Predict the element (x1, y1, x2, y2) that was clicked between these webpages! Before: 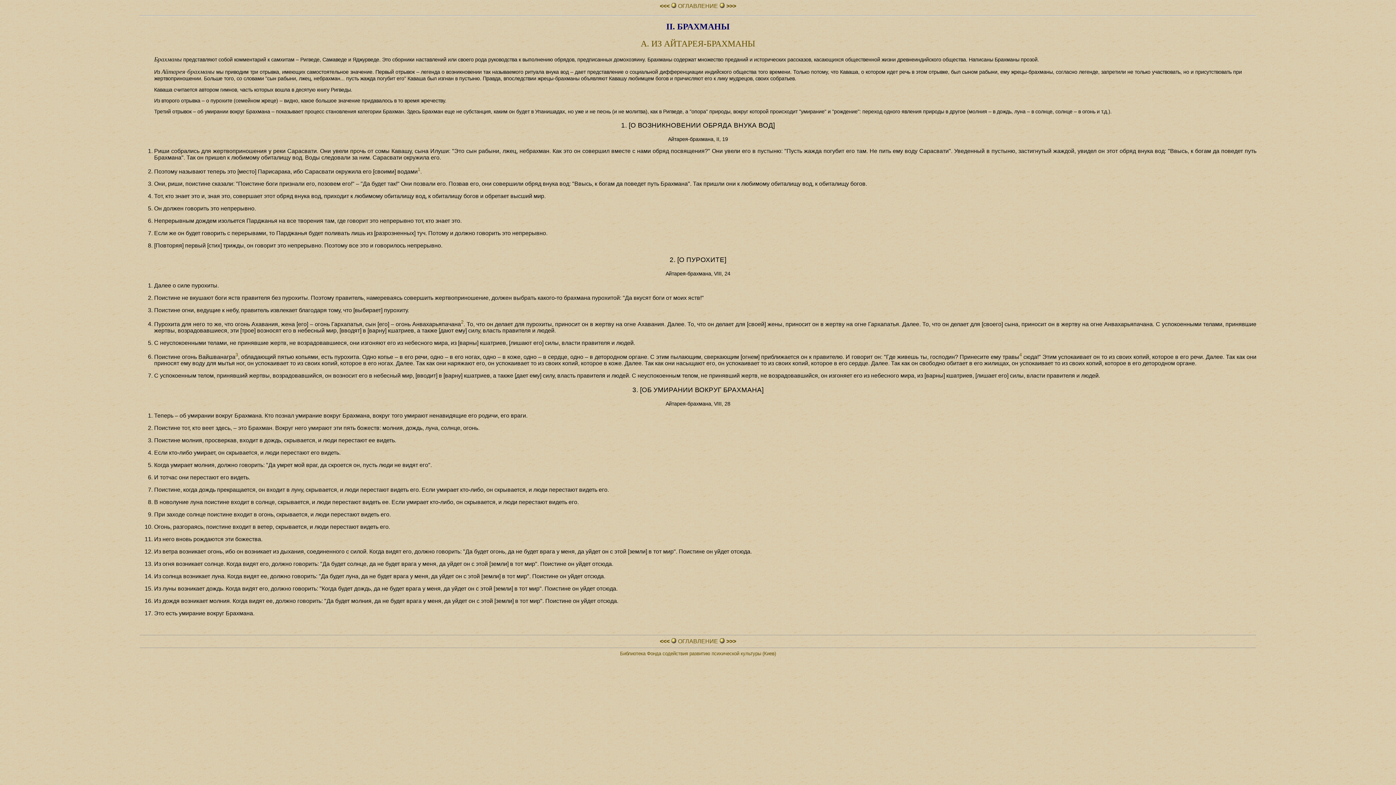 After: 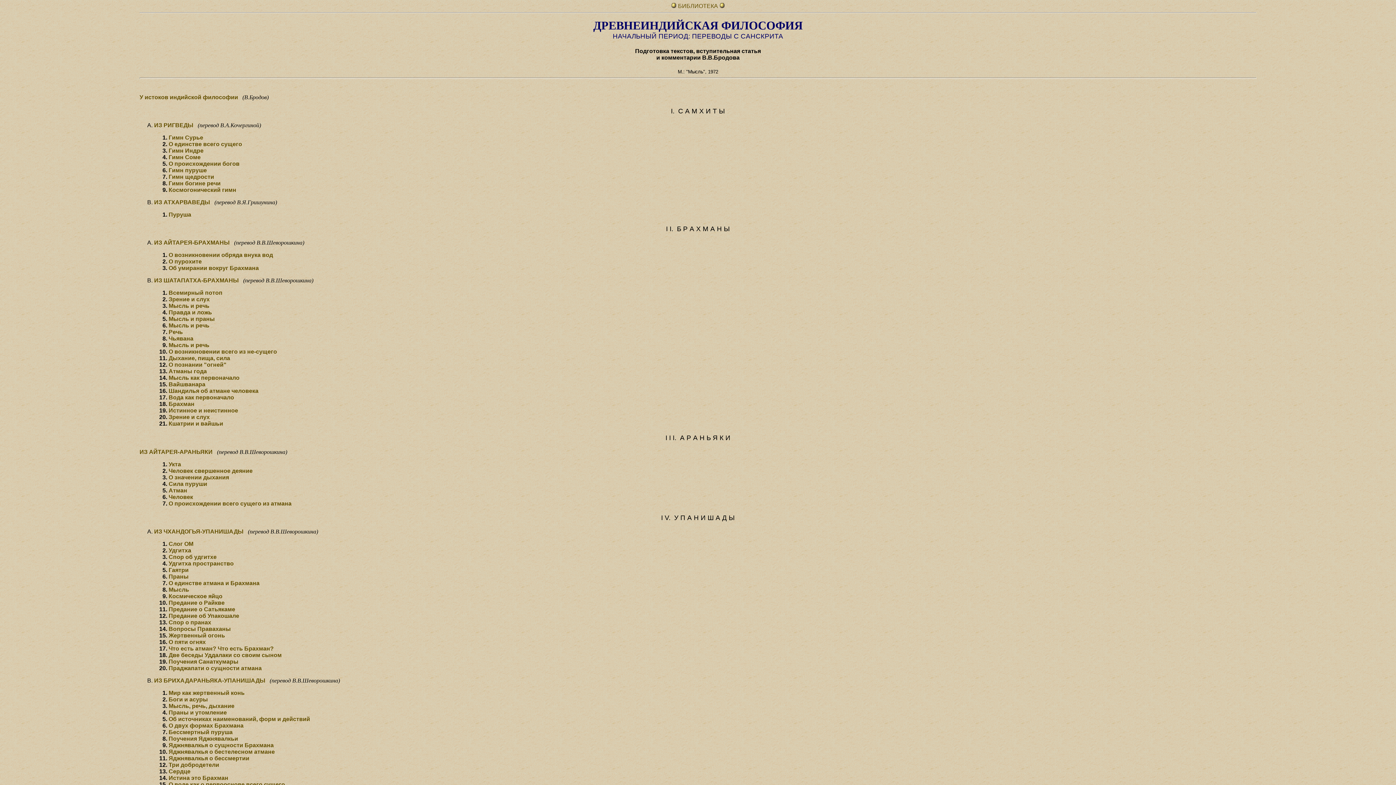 Action: label:  ОГЛАВЛЕHИЕ  bbox: (676, 2, 719, 9)